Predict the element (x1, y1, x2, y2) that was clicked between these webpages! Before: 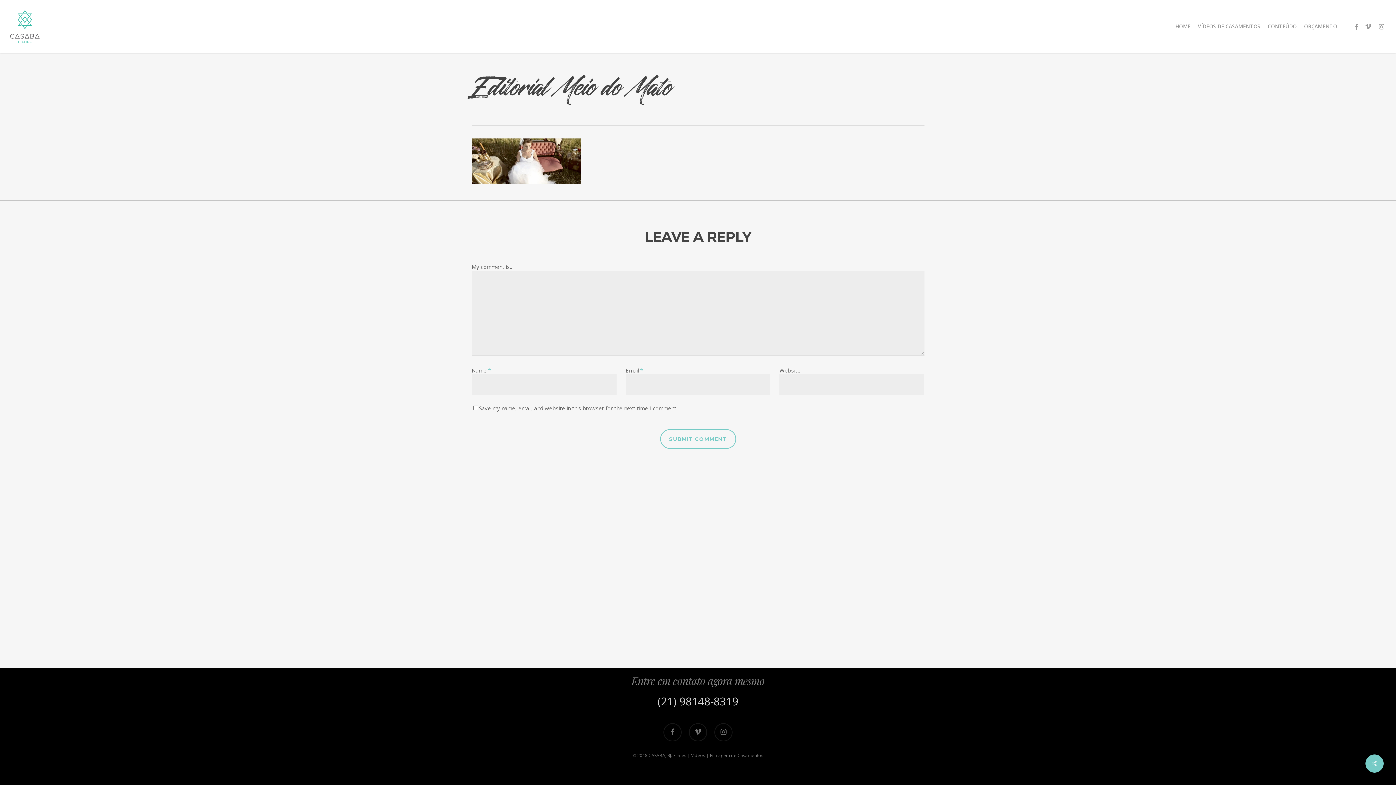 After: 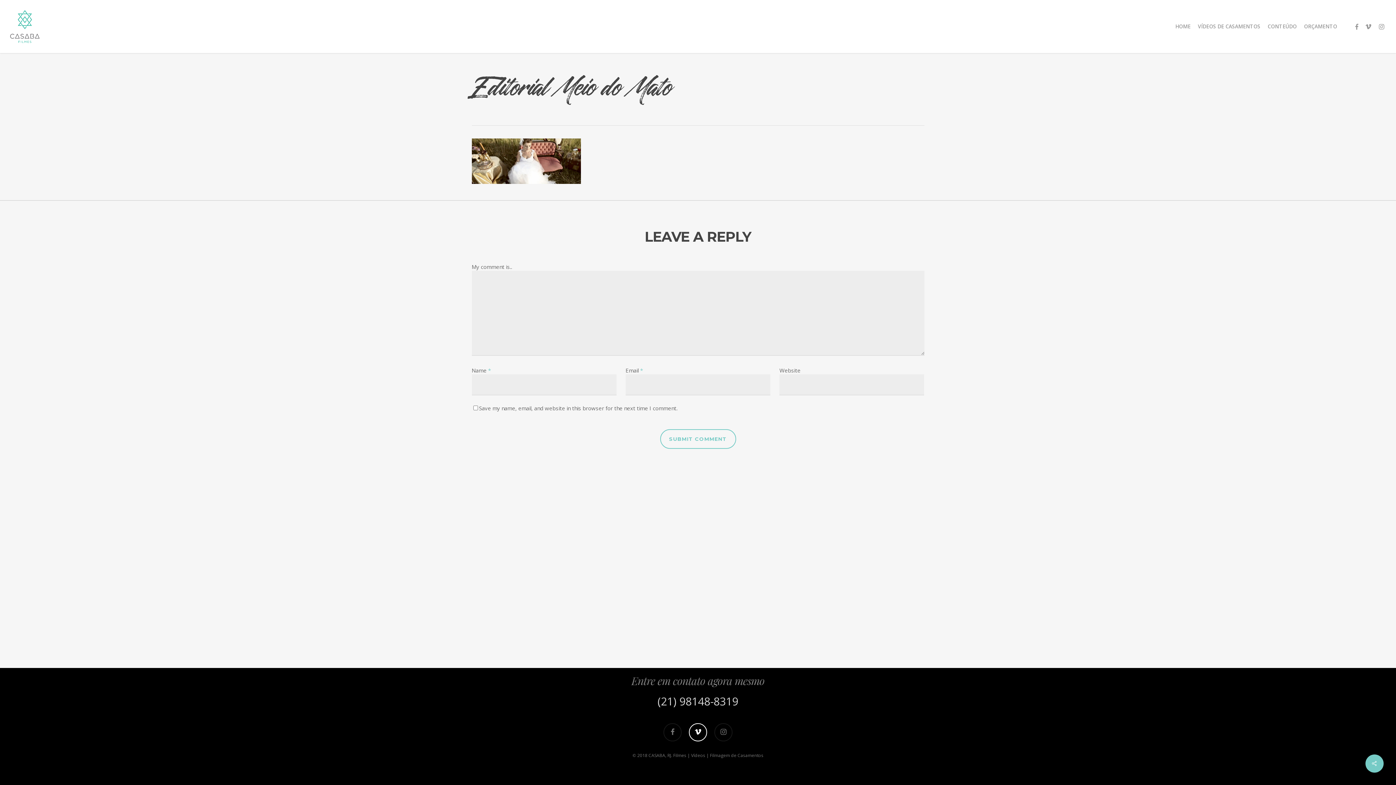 Action: bbox: (689, 723, 707, 741) label: vimeo